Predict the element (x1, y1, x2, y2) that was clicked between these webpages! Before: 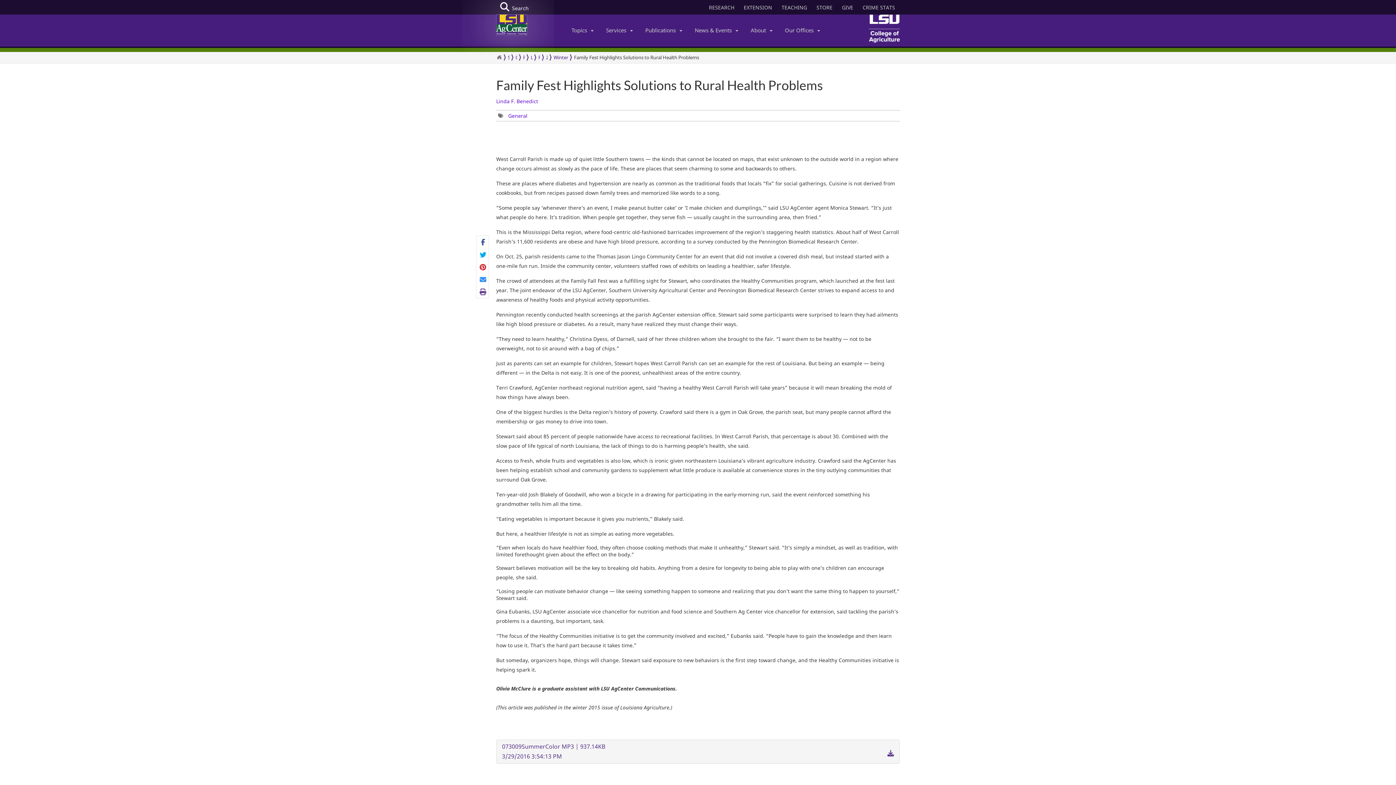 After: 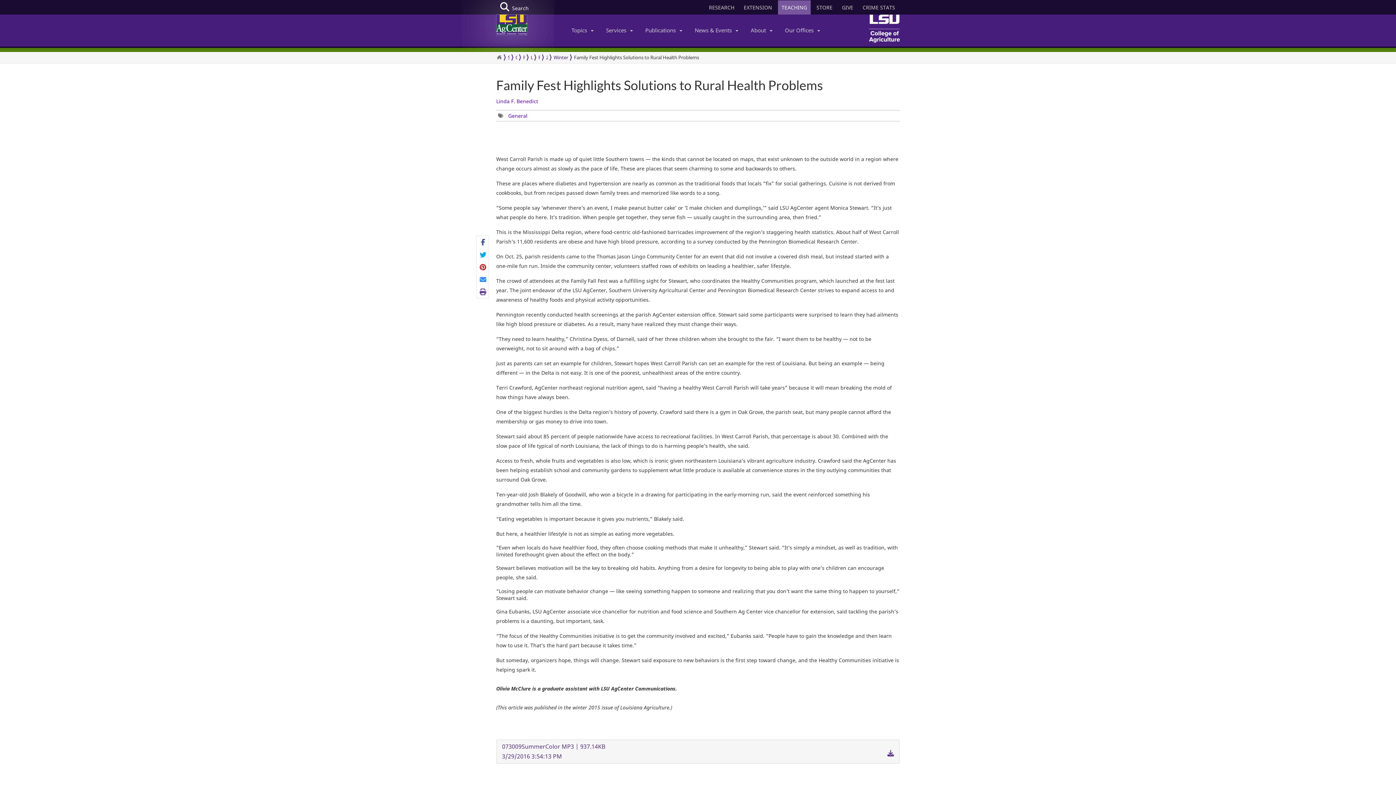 Action: label: TEACHING bbox: (778, 0, 810, 14)